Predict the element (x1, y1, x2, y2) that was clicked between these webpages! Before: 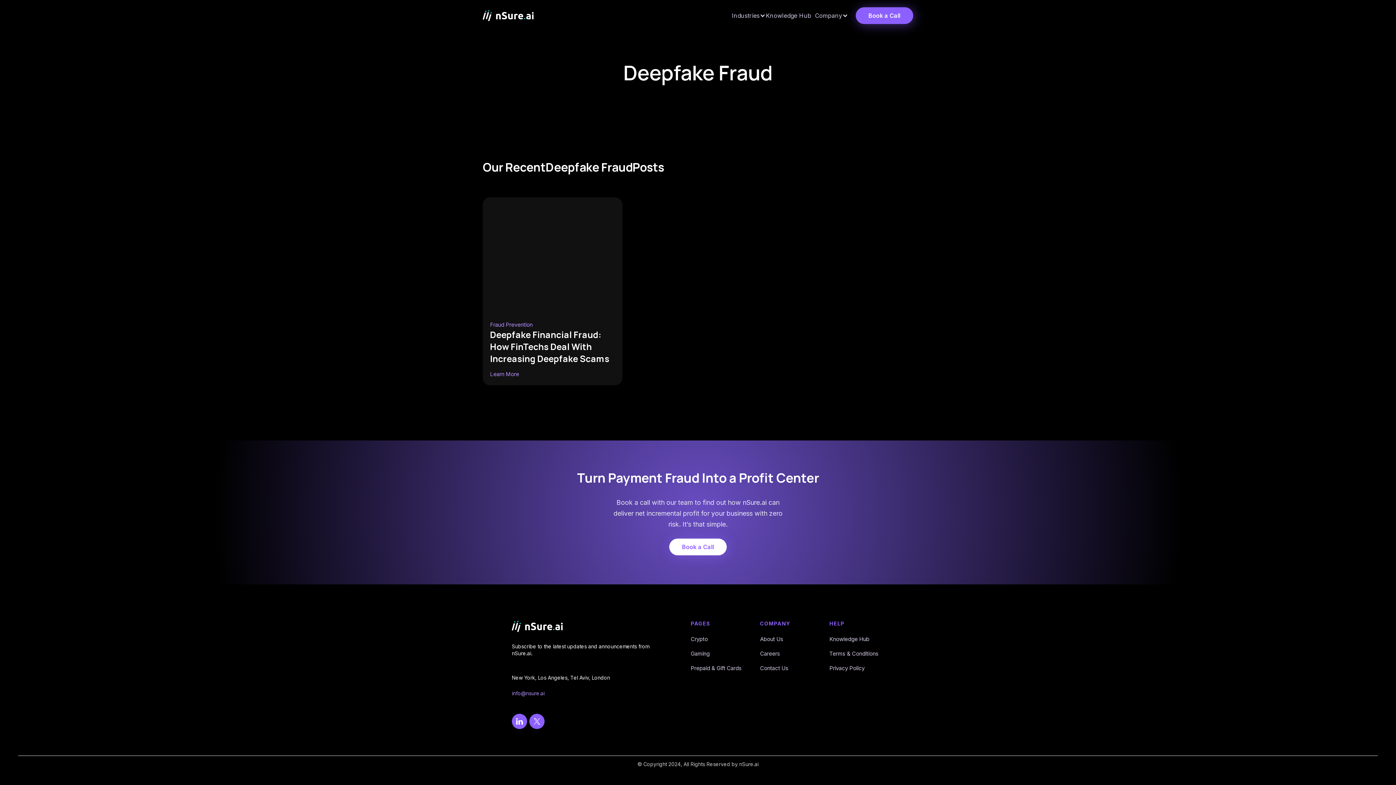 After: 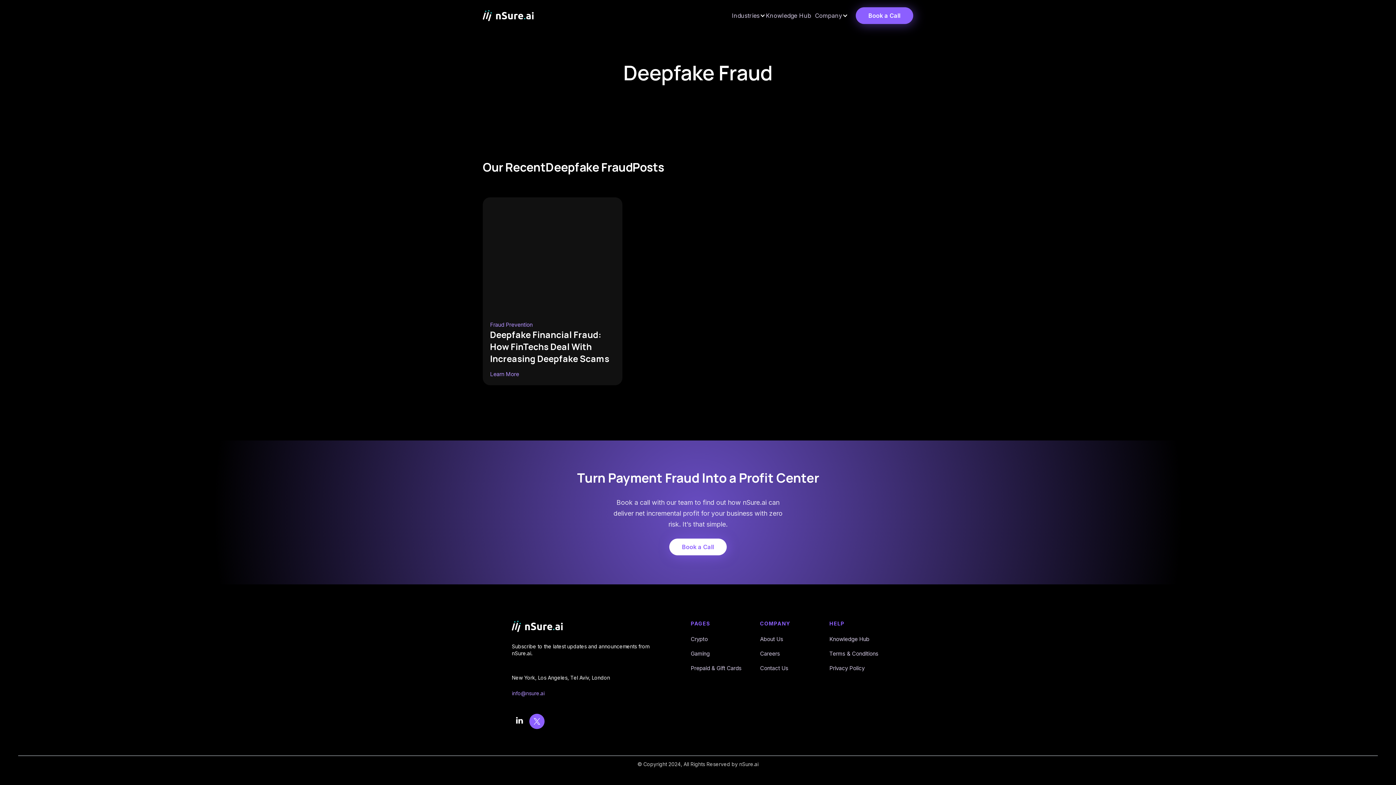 Action: bbox: (512, 714, 527, 729)